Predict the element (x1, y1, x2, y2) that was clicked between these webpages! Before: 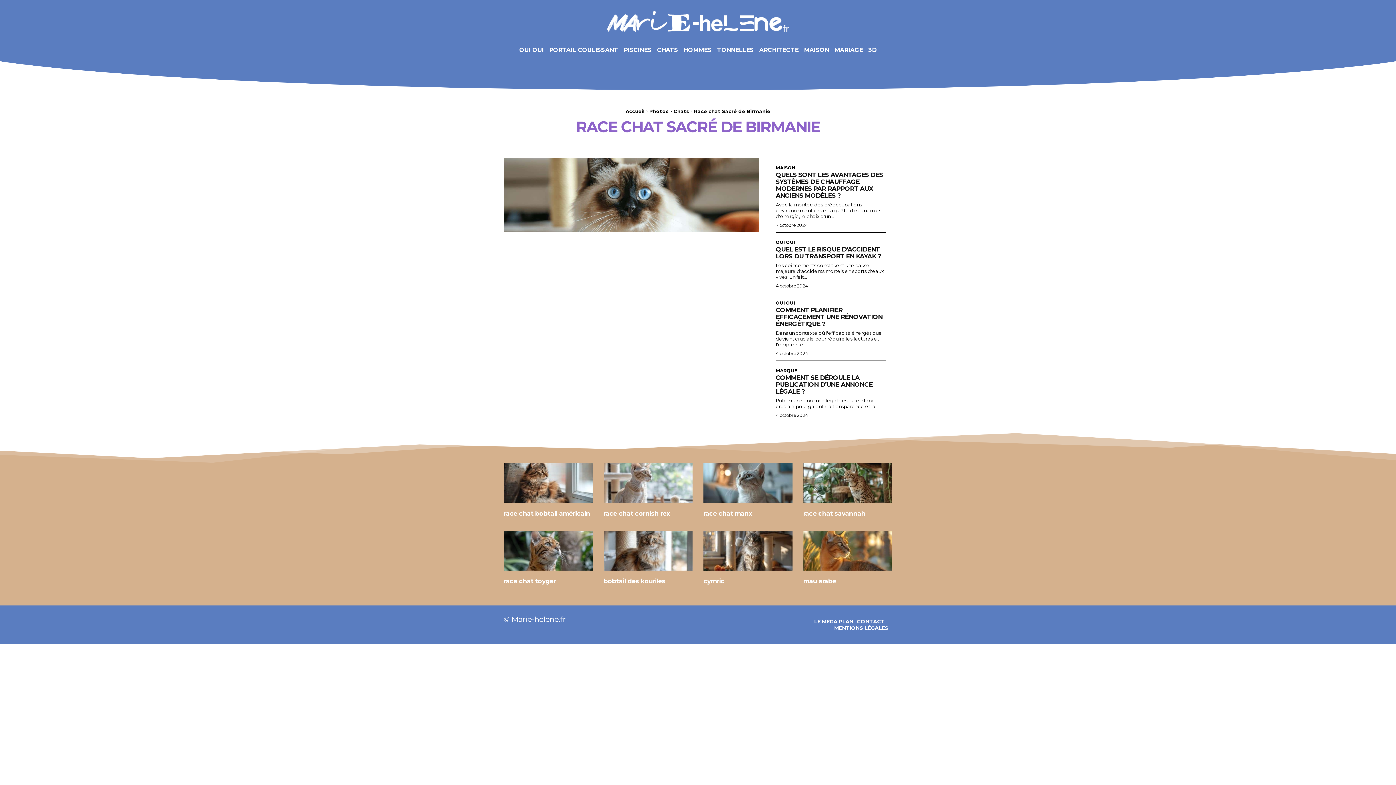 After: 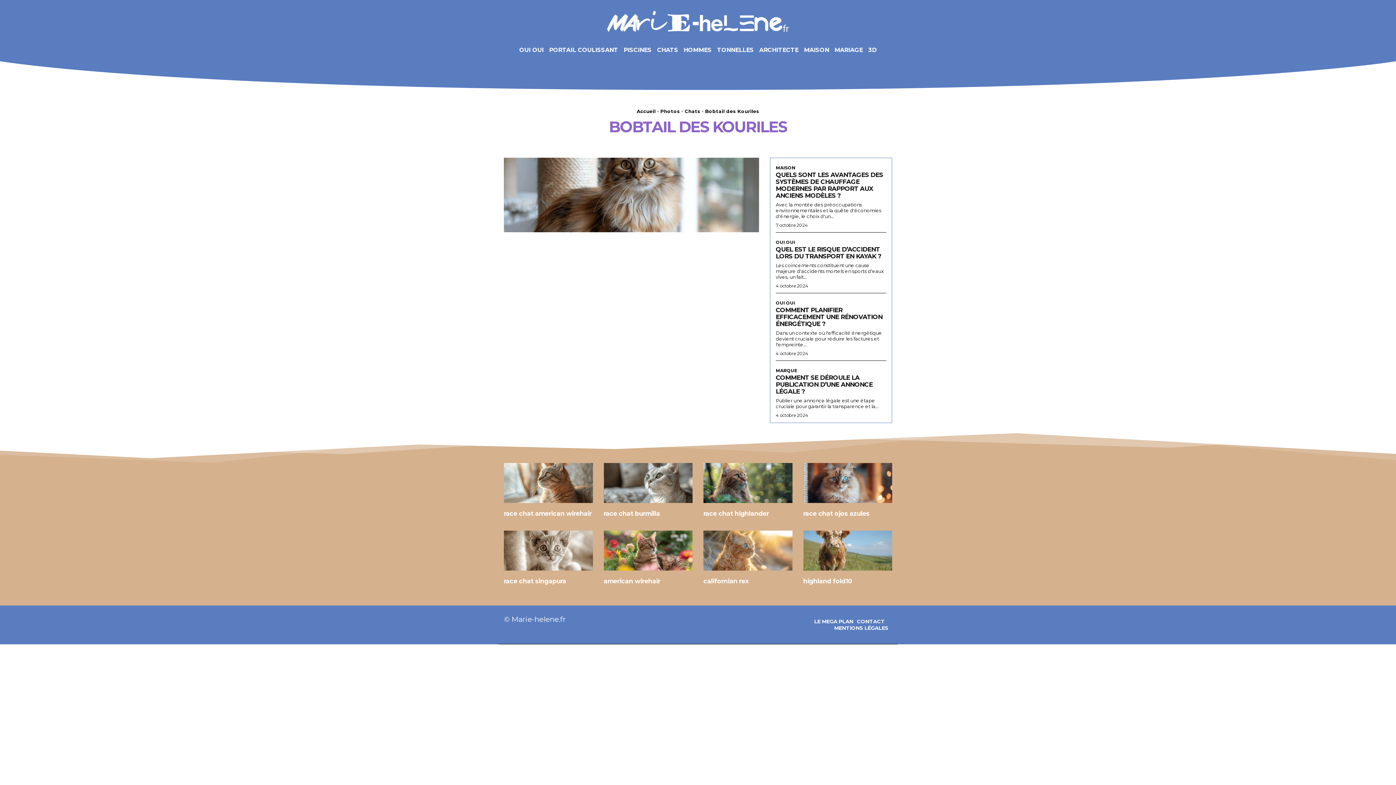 Action: bbox: (603, 530, 692, 570)